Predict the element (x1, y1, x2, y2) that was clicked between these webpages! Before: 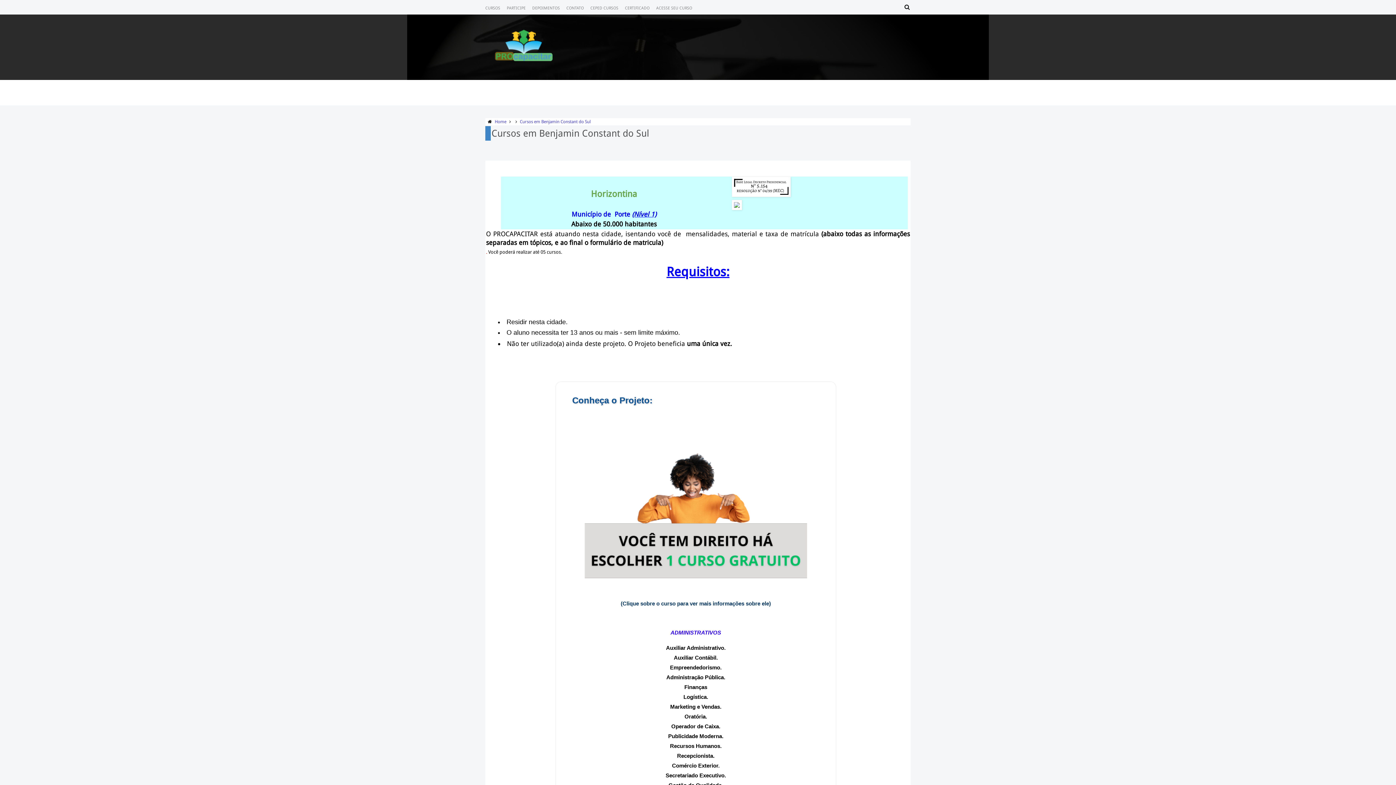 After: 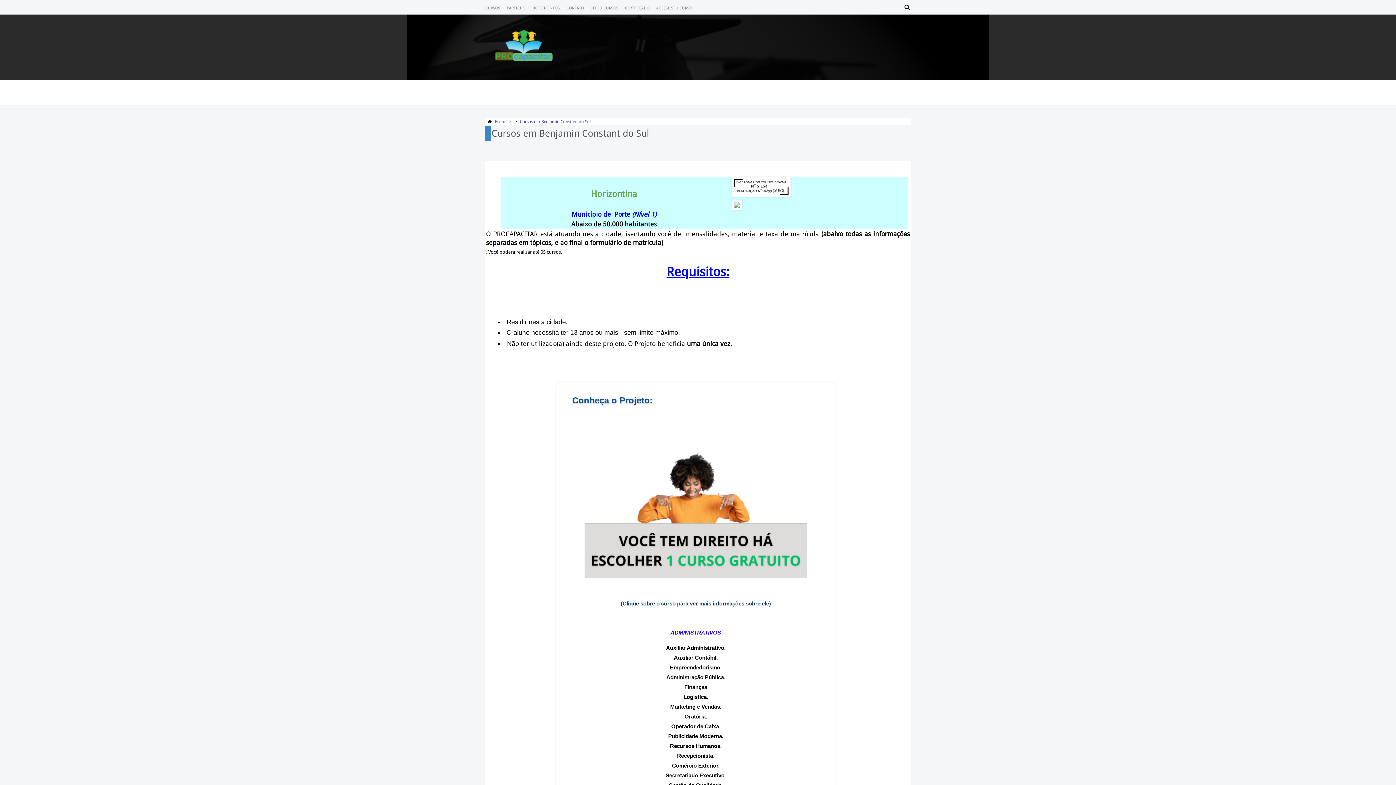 Action: label: Cursos em Benjamin Constant do Sul bbox: (520, 119, 590, 124)